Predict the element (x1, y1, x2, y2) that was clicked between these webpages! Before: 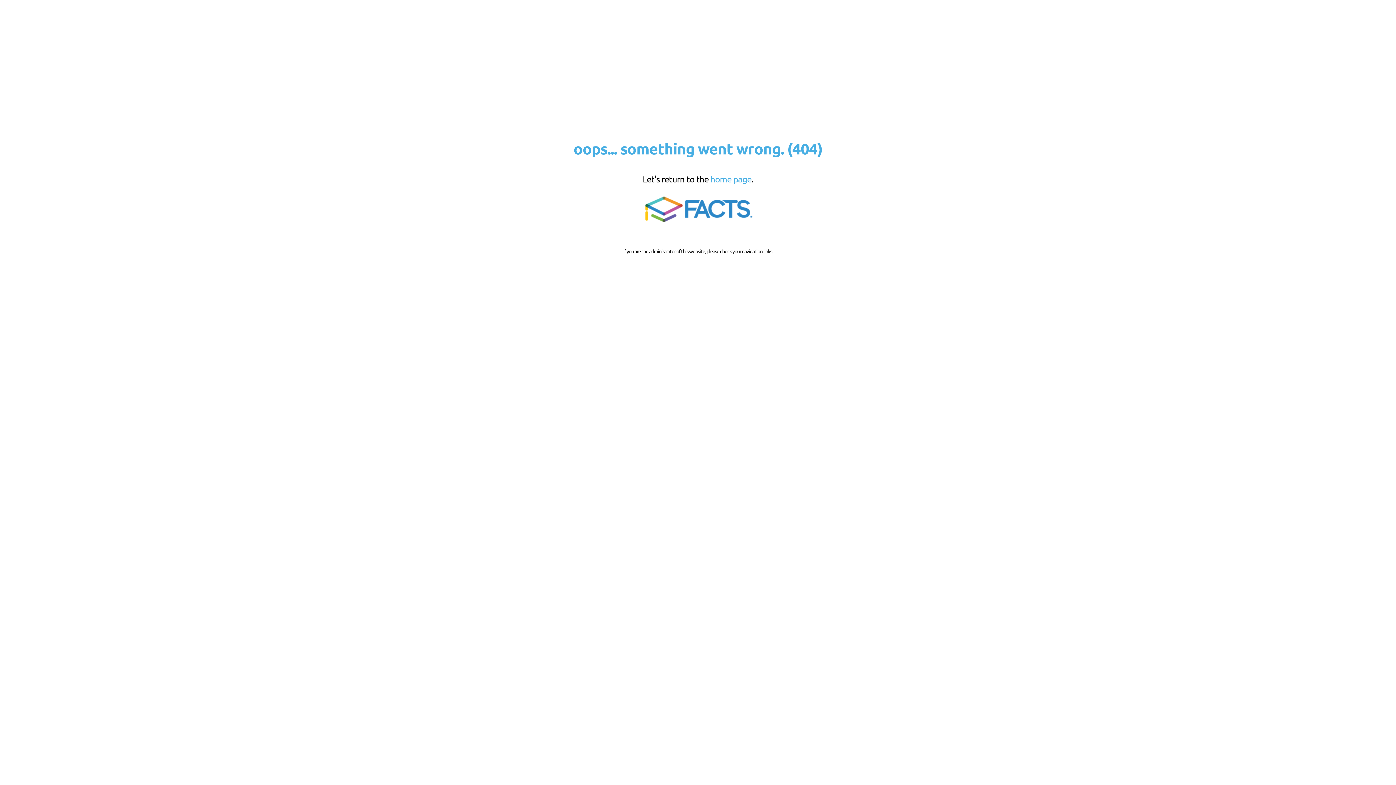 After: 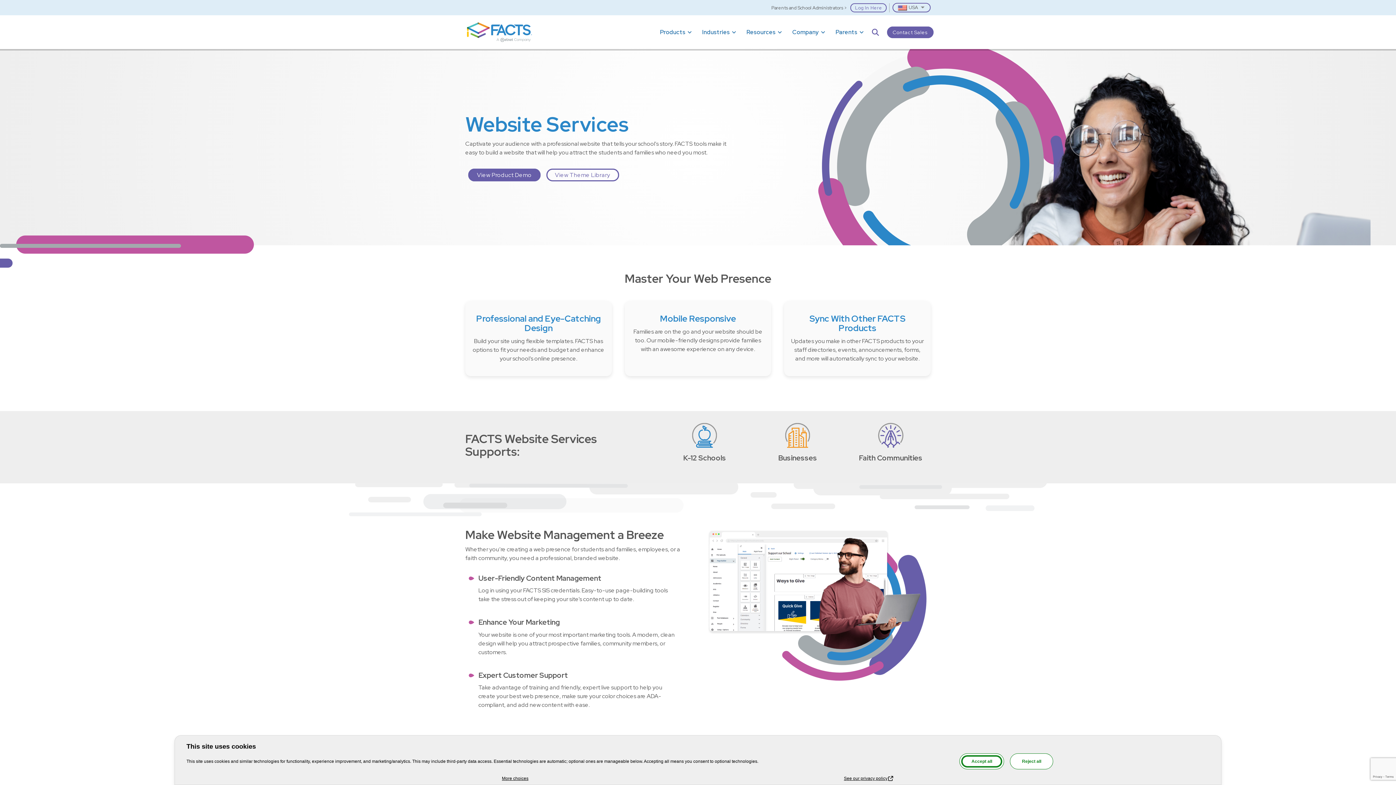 Action: bbox: (639, 221, 756, 227)